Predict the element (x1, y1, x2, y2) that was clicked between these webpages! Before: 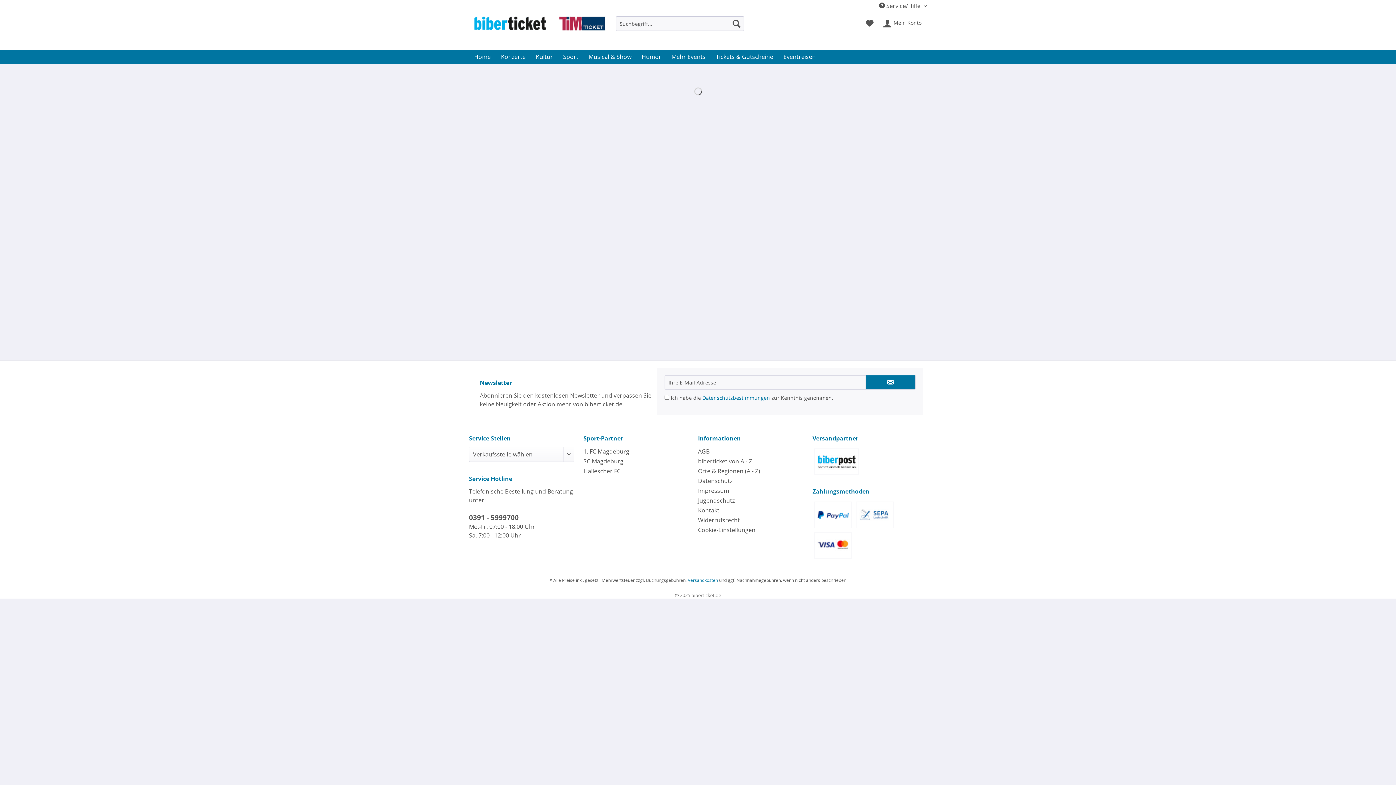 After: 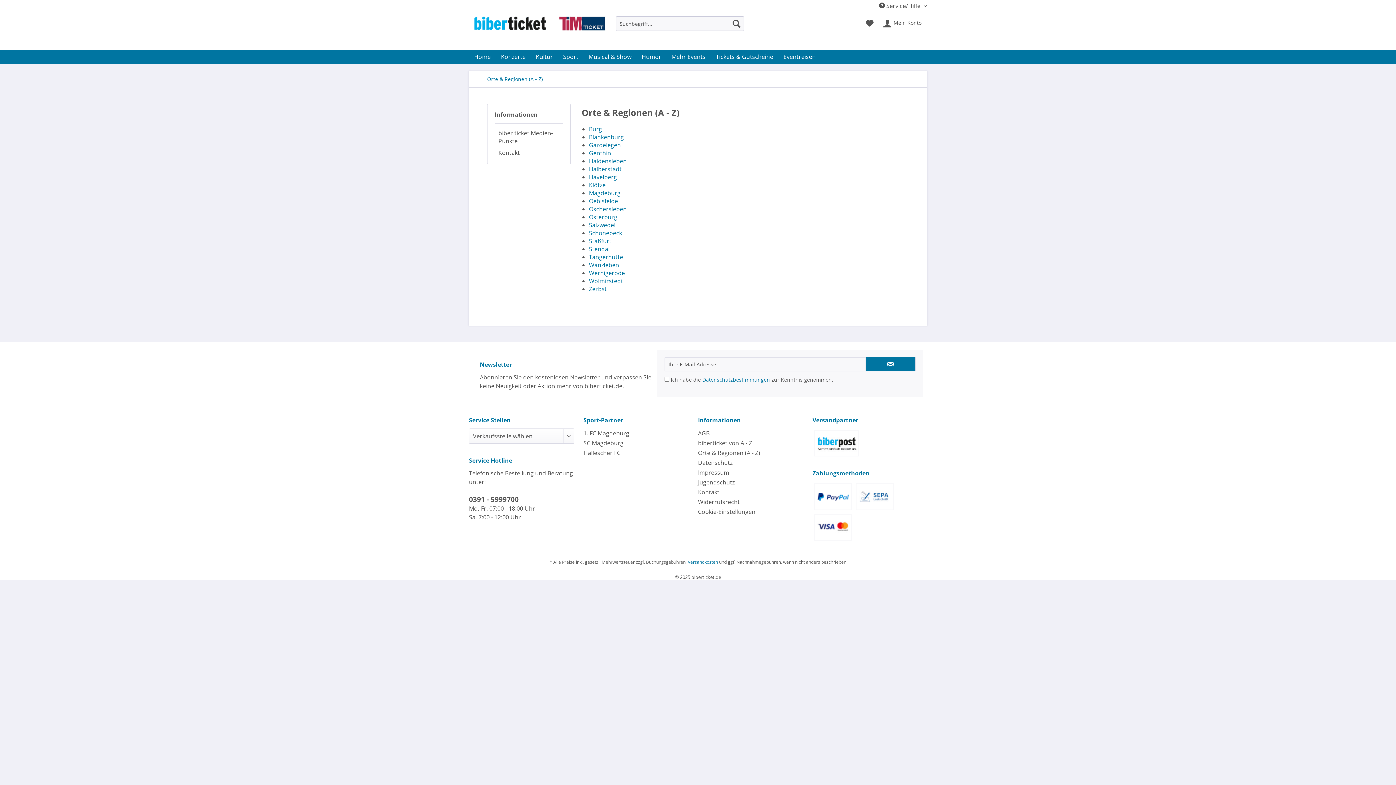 Action: label: Orte & Regionen (A - Z) bbox: (698, 466, 809, 476)